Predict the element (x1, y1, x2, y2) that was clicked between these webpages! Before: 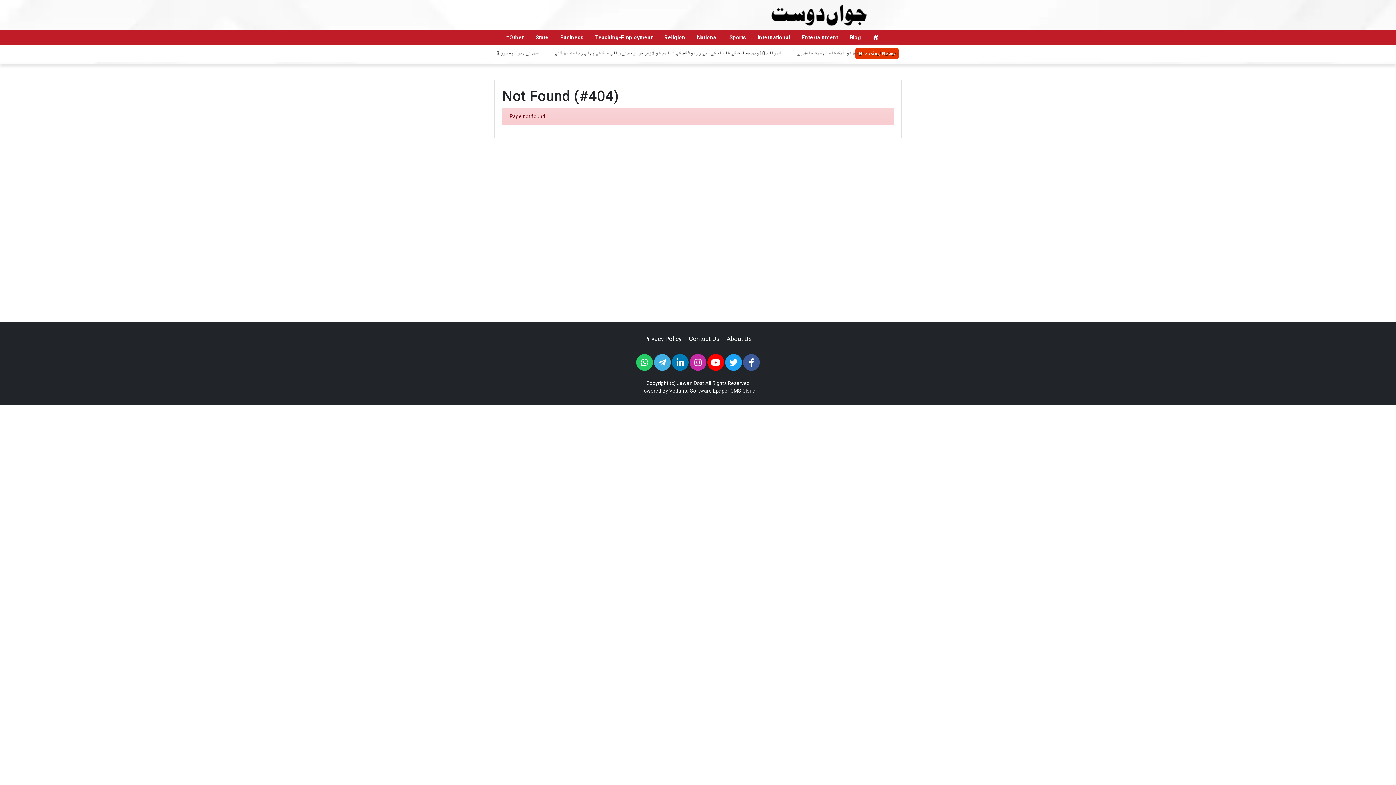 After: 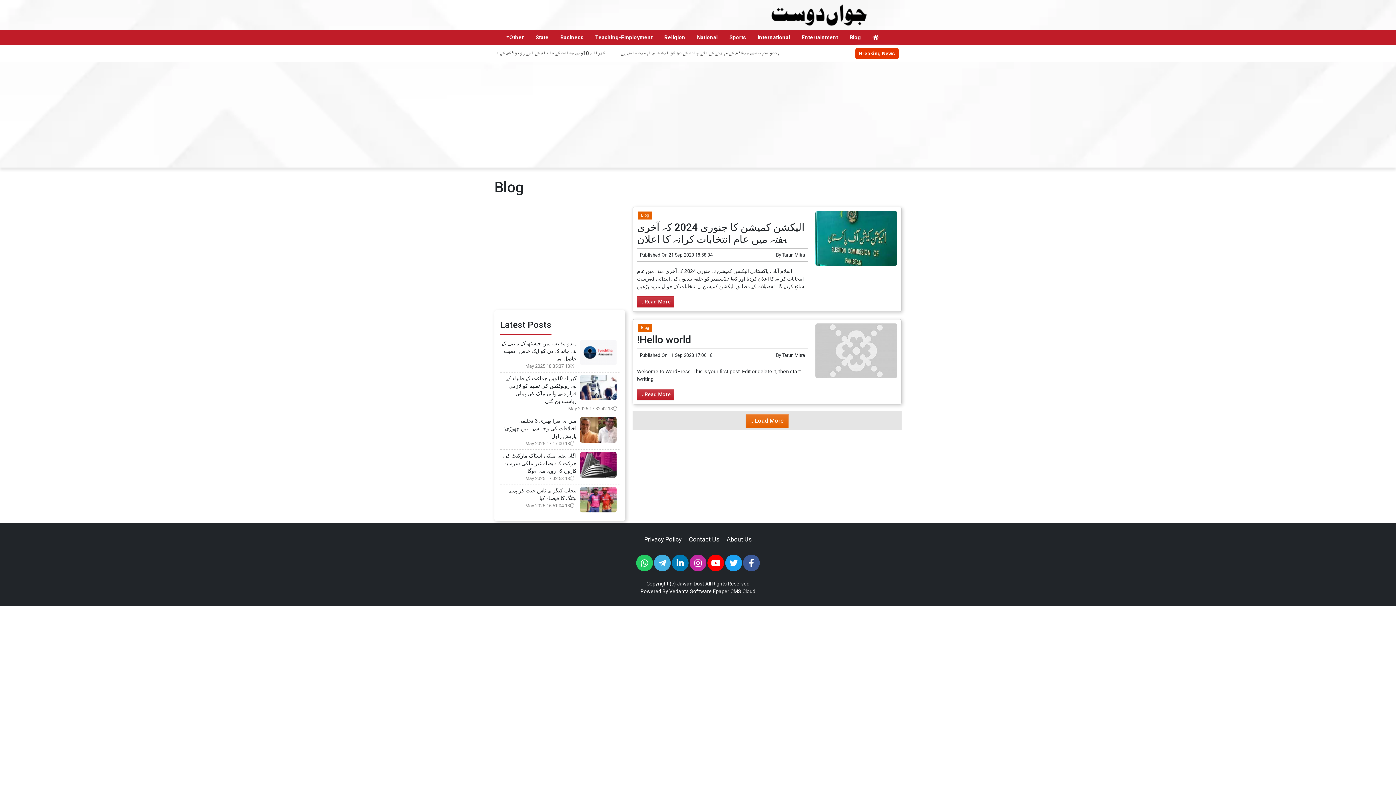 Action: label: Blog bbox: (847, 33, 864, 41)